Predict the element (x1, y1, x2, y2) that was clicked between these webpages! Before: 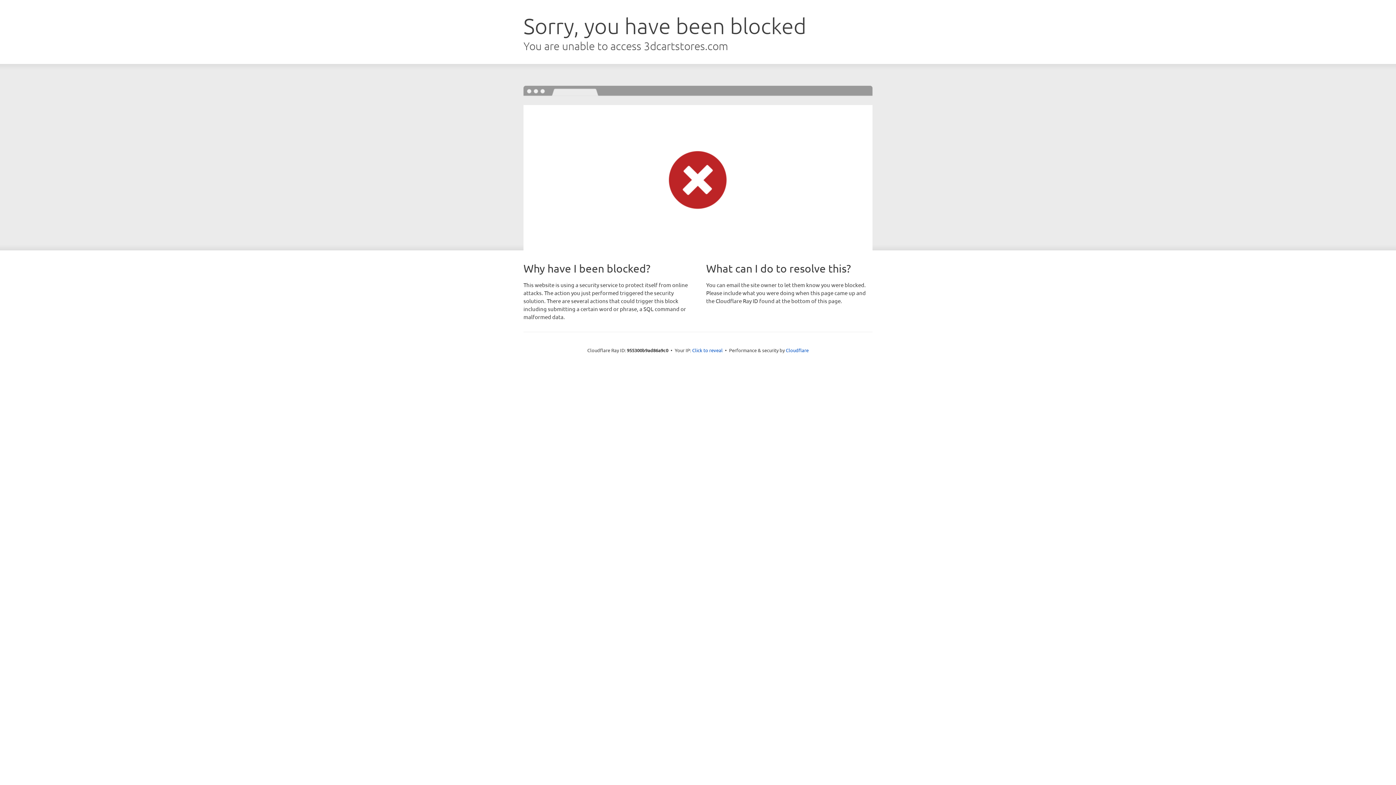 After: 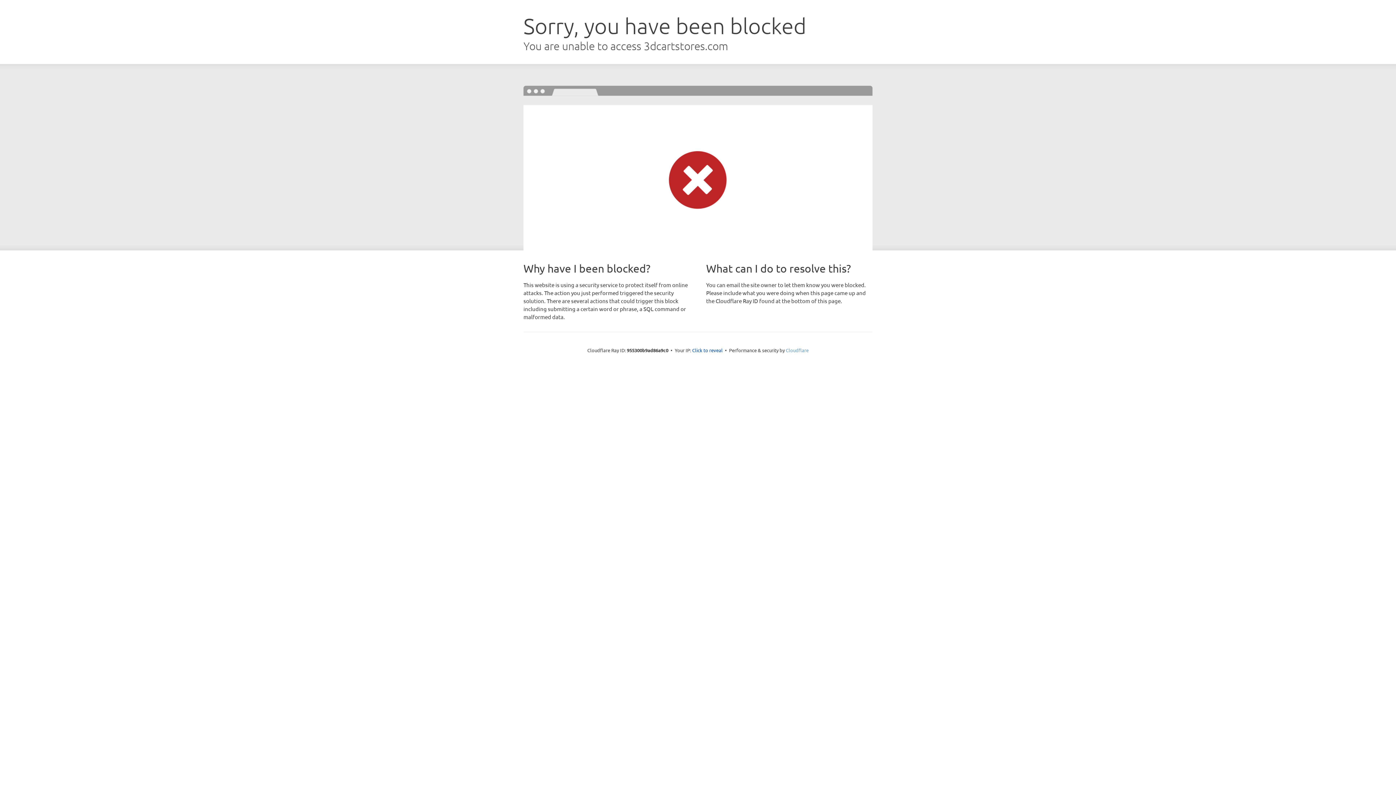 Action: bbox: (786, 347, 808, 353) label: Cloudflare